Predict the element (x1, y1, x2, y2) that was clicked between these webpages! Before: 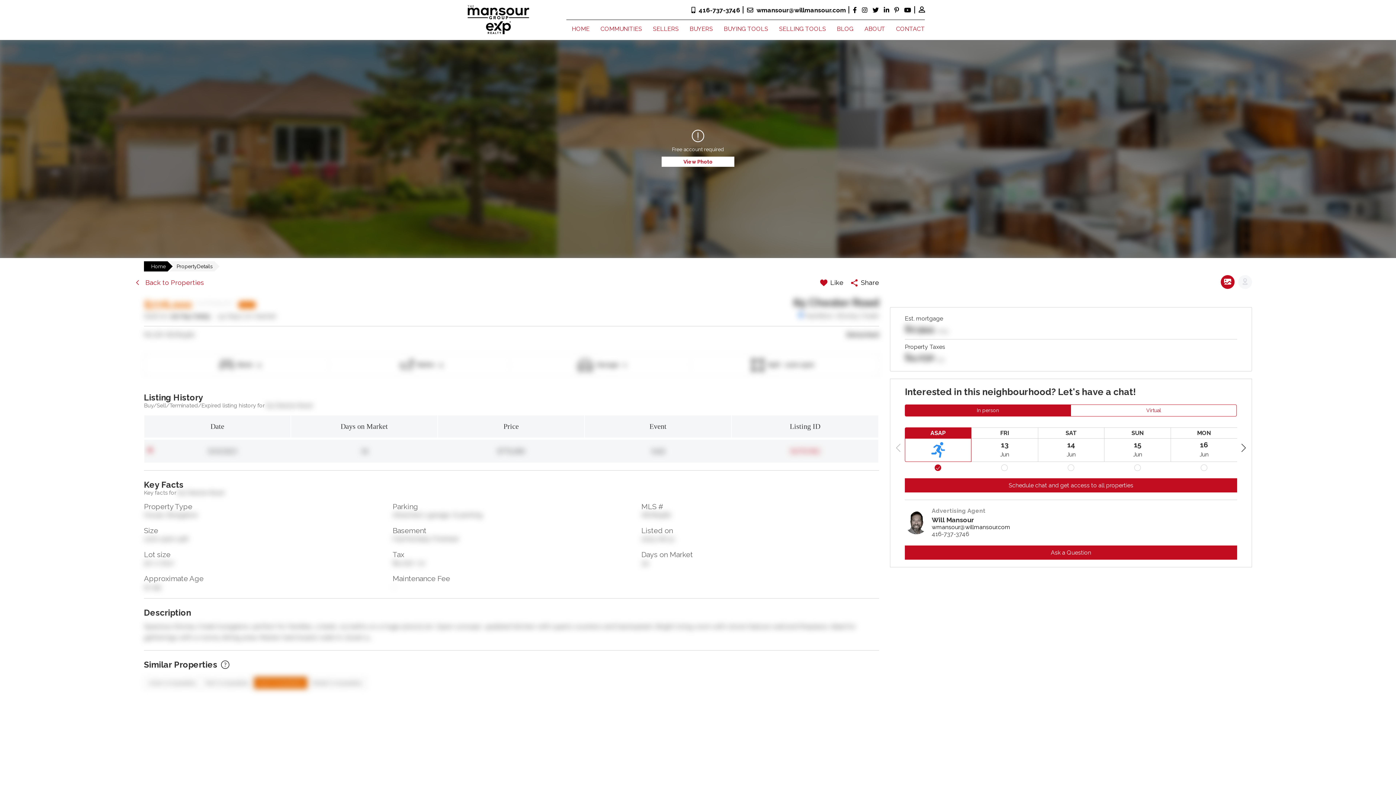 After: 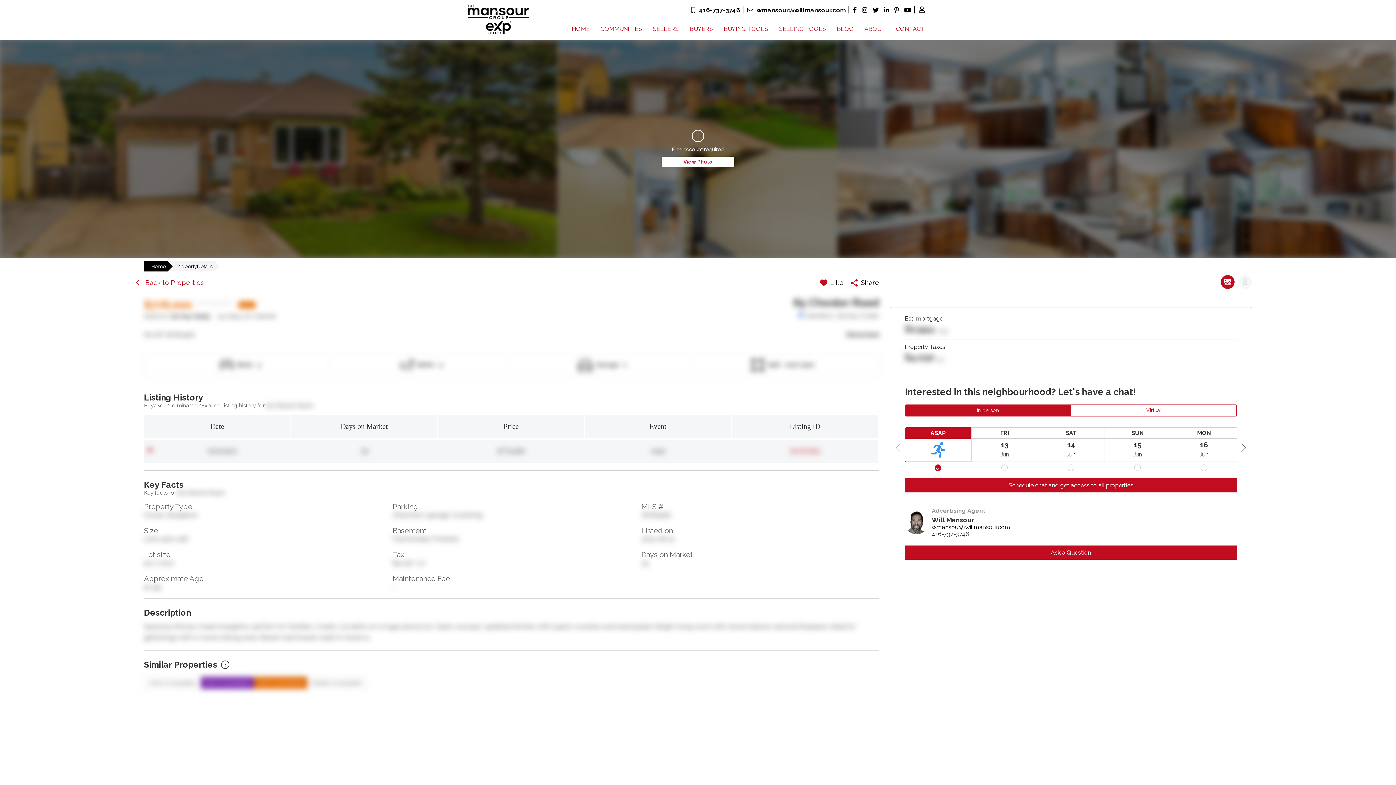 Action: label: Rent Comparables bbox: (200, 677, 254, 689)